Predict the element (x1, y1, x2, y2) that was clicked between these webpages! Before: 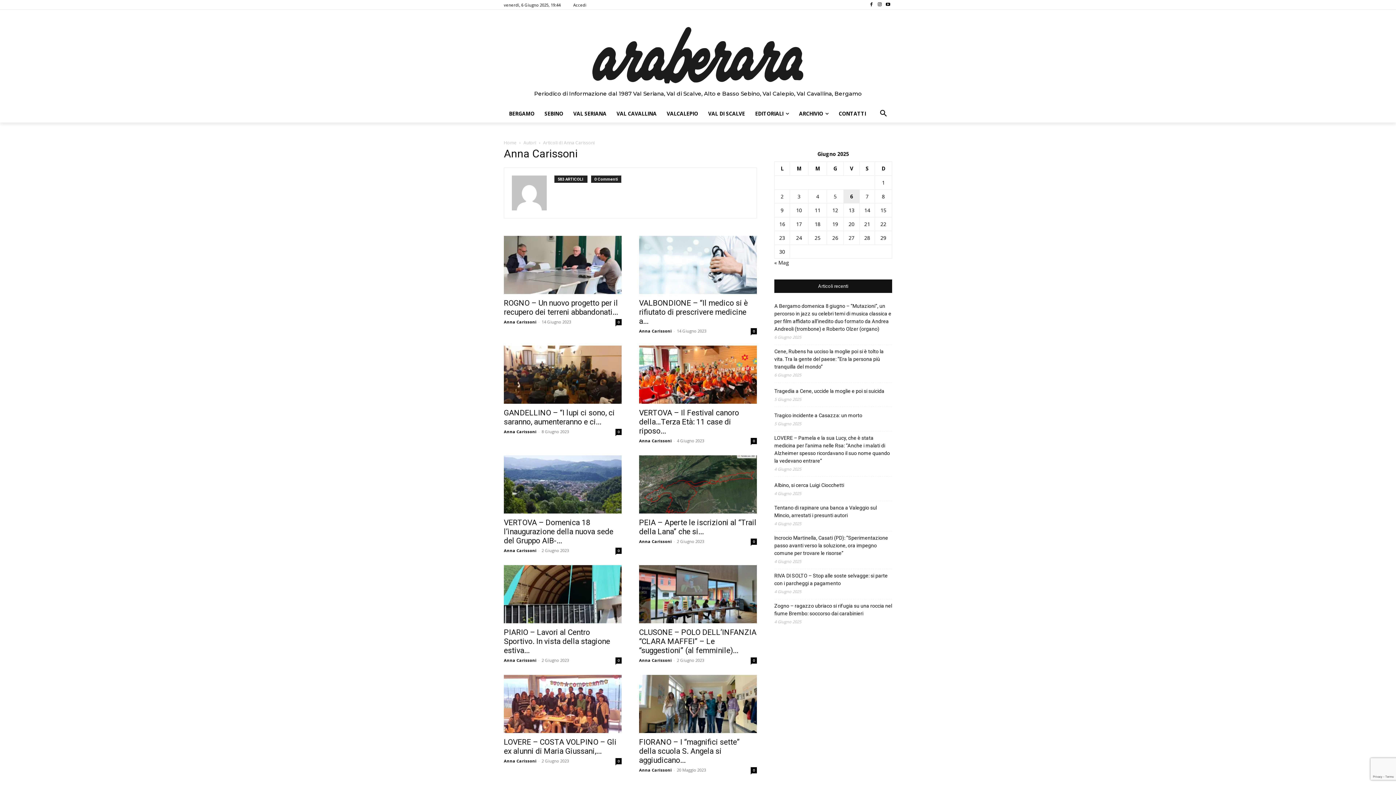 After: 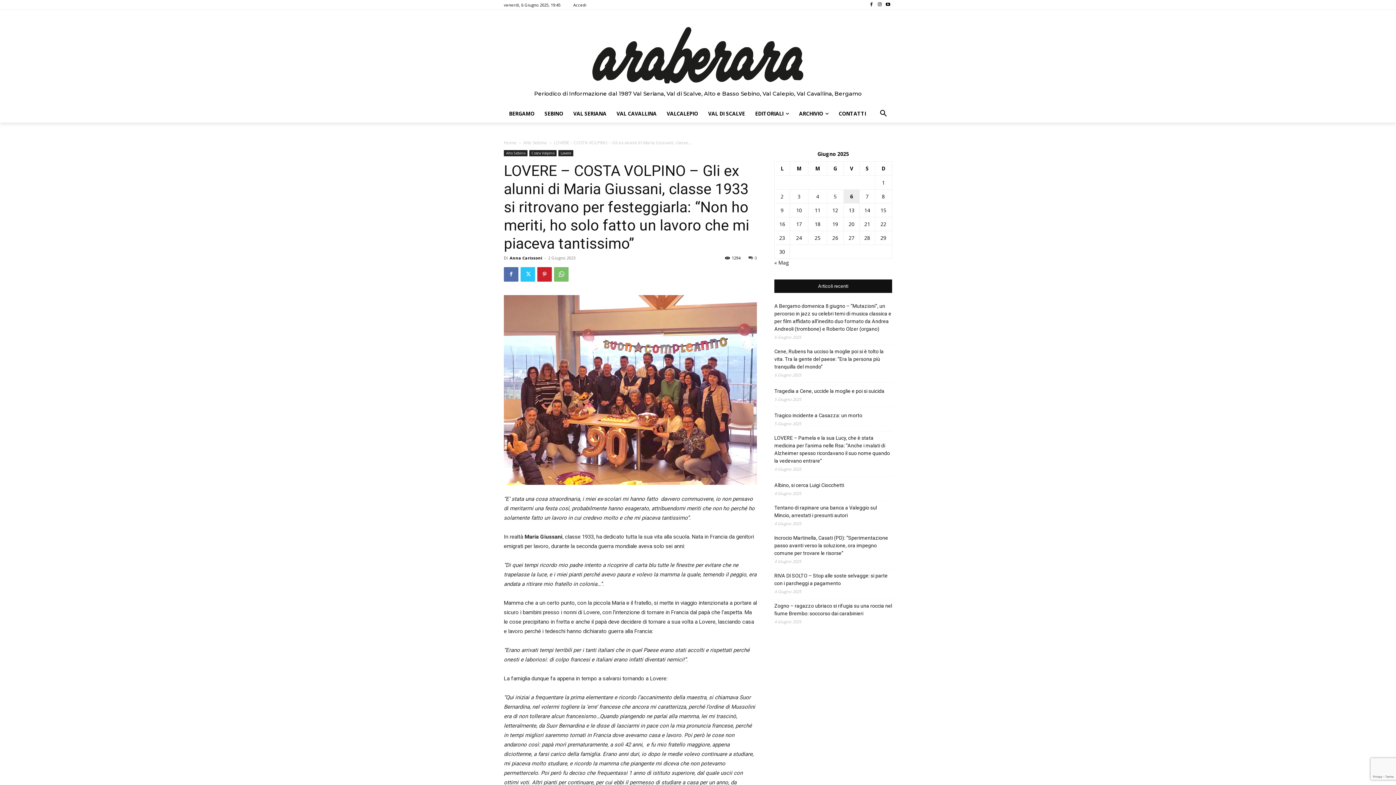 Action: bbox: (504, 675, 621, 733)